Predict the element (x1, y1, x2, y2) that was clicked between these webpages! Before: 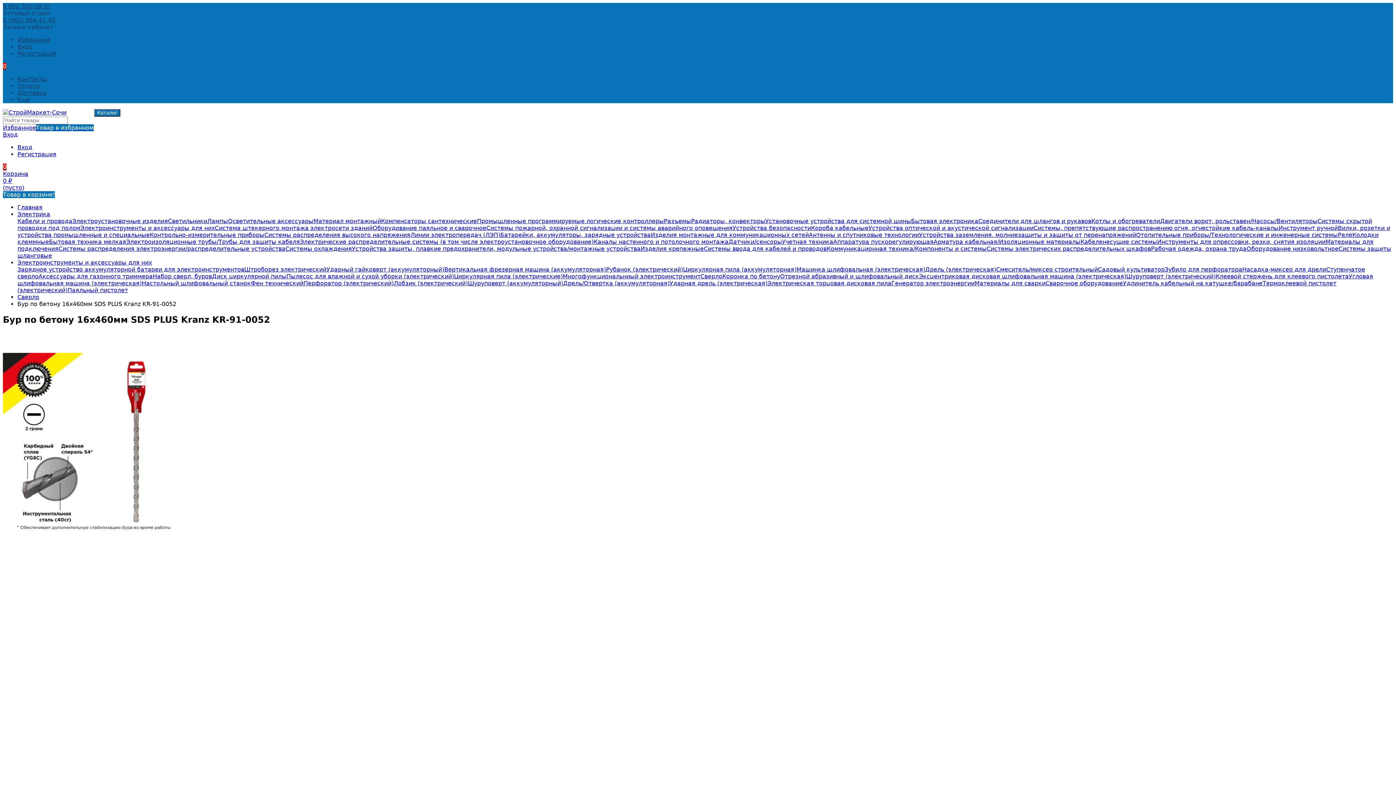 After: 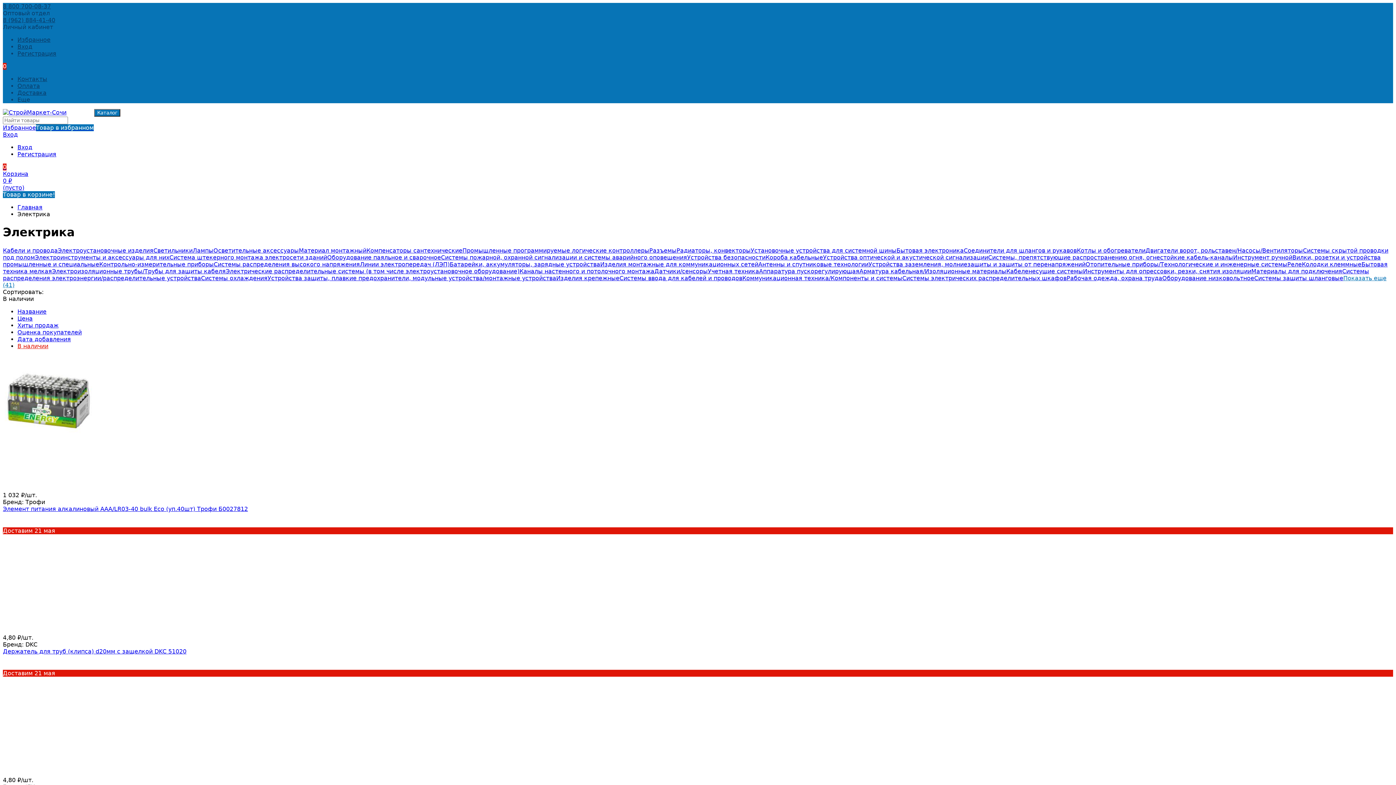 Action: bbox: (17, 210, 50, 217) label: Электрика